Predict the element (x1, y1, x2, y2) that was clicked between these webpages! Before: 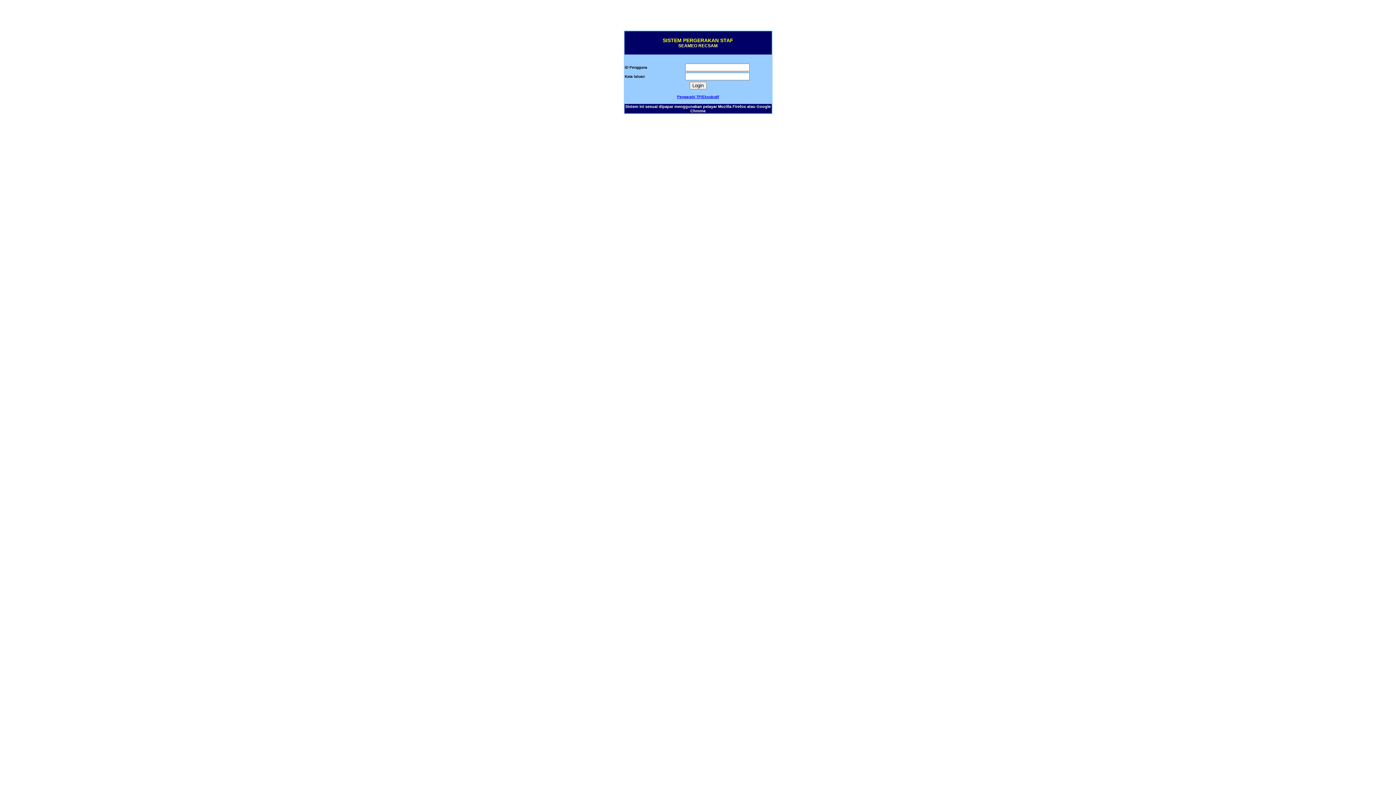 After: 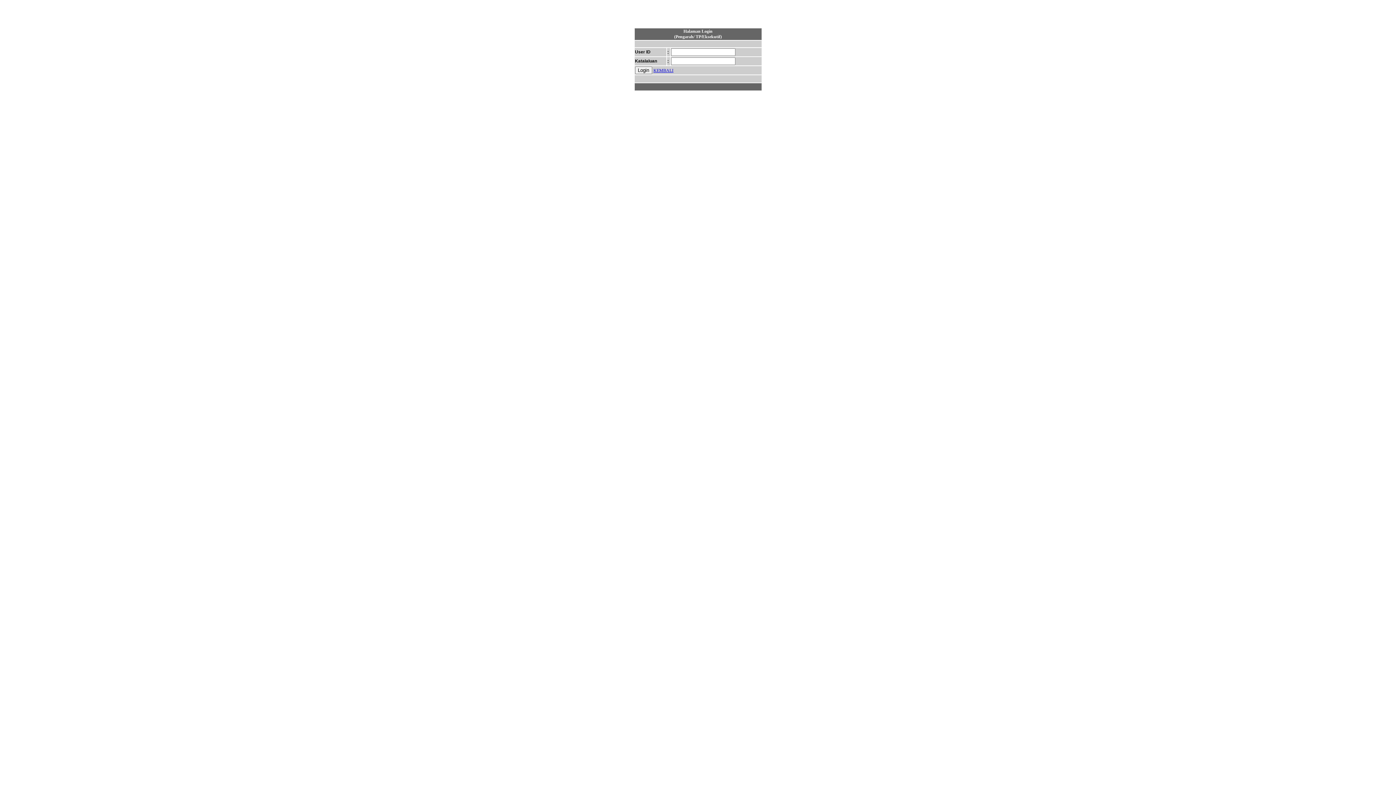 Action: label: Pengarah/ TP/Eksukutif bbox: (677, 94, 719, 98)